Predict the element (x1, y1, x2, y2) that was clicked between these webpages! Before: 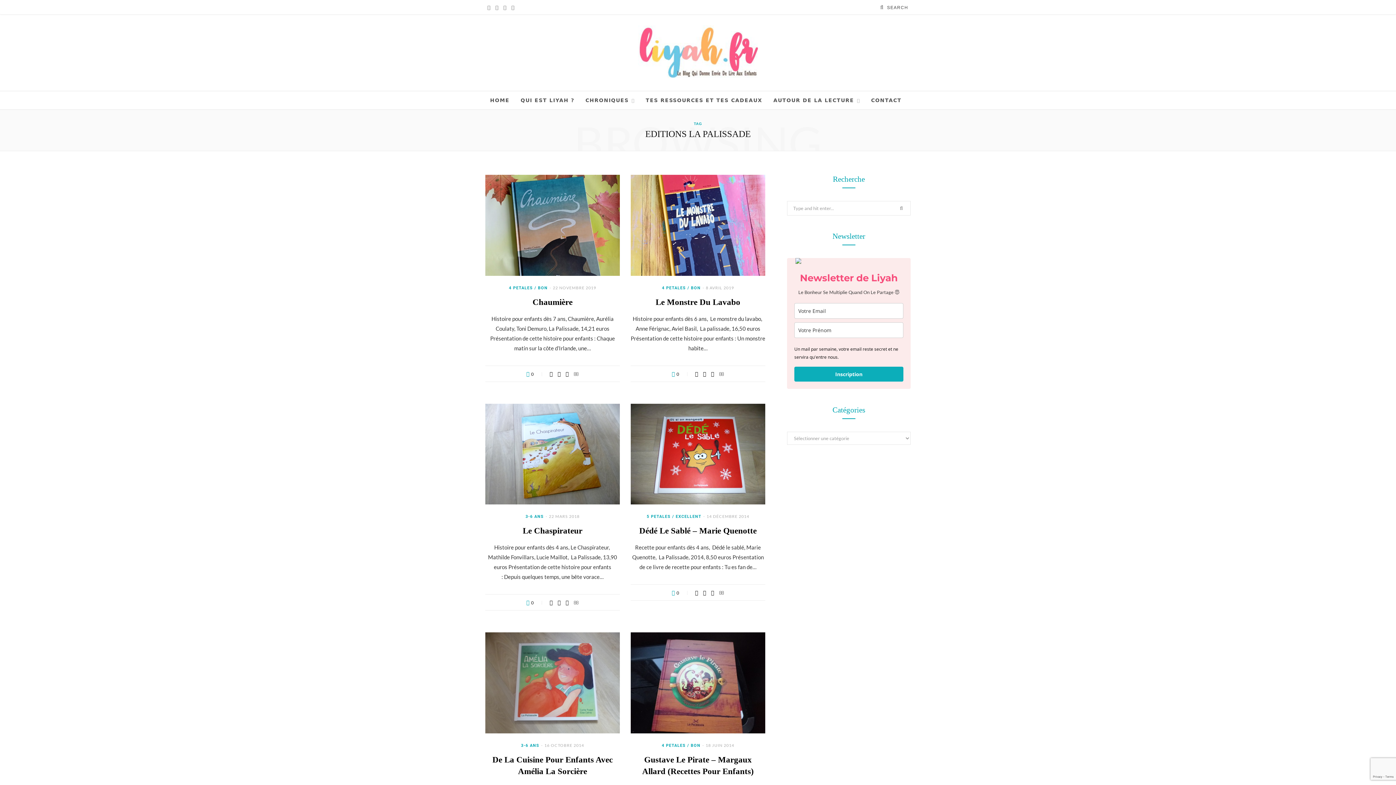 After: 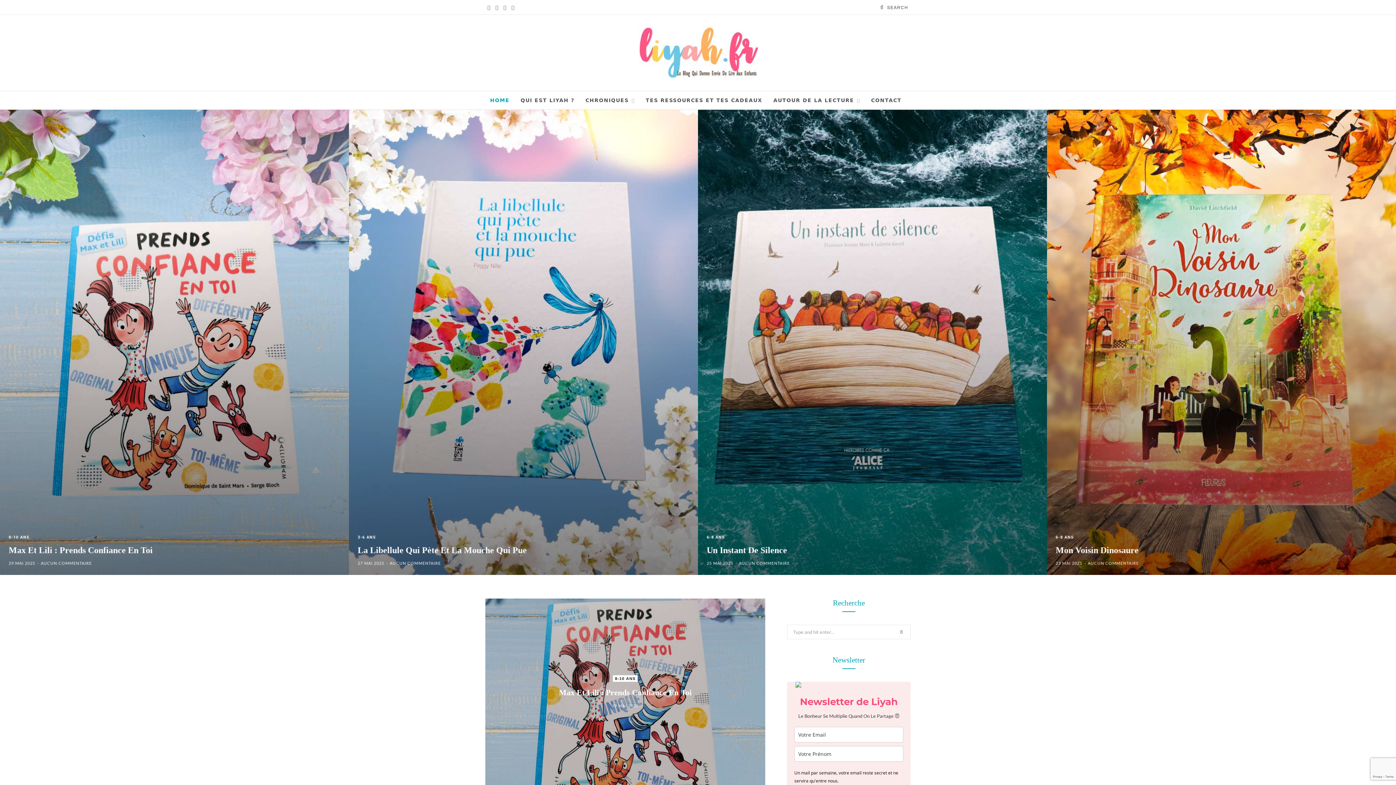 Action: bbox: (638, 25, 758, 80)